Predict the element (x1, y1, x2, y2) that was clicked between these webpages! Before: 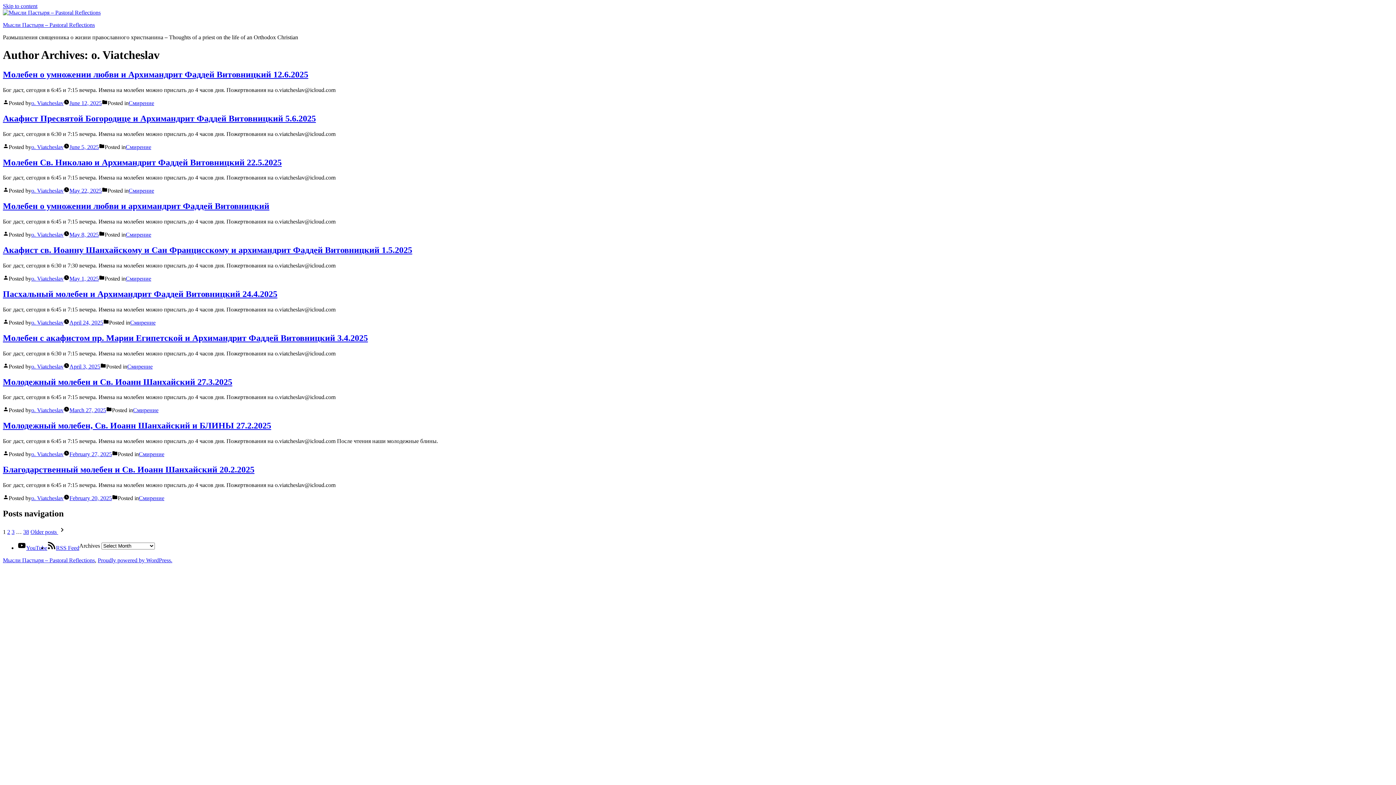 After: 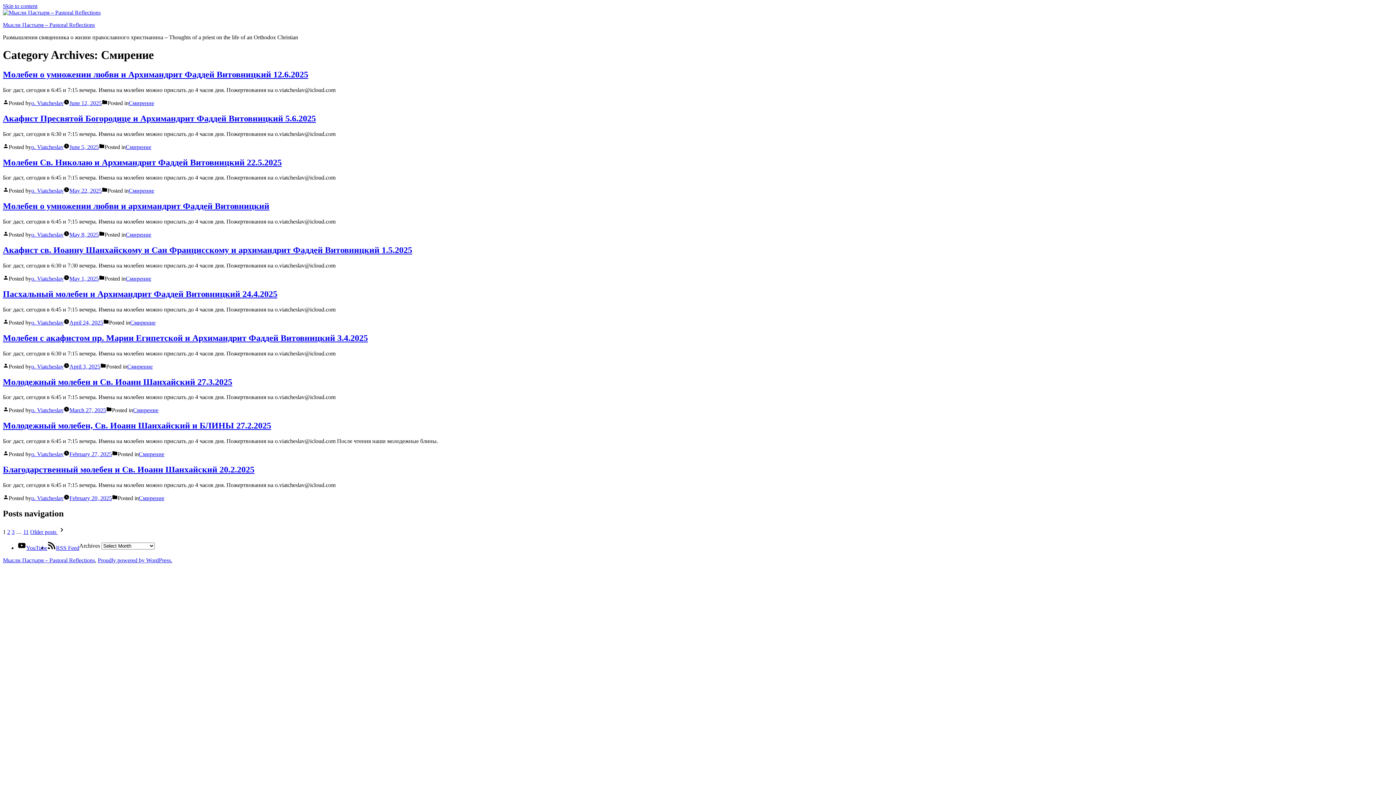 Action: label: Смирение bbox: (125, 231, 151, 237)